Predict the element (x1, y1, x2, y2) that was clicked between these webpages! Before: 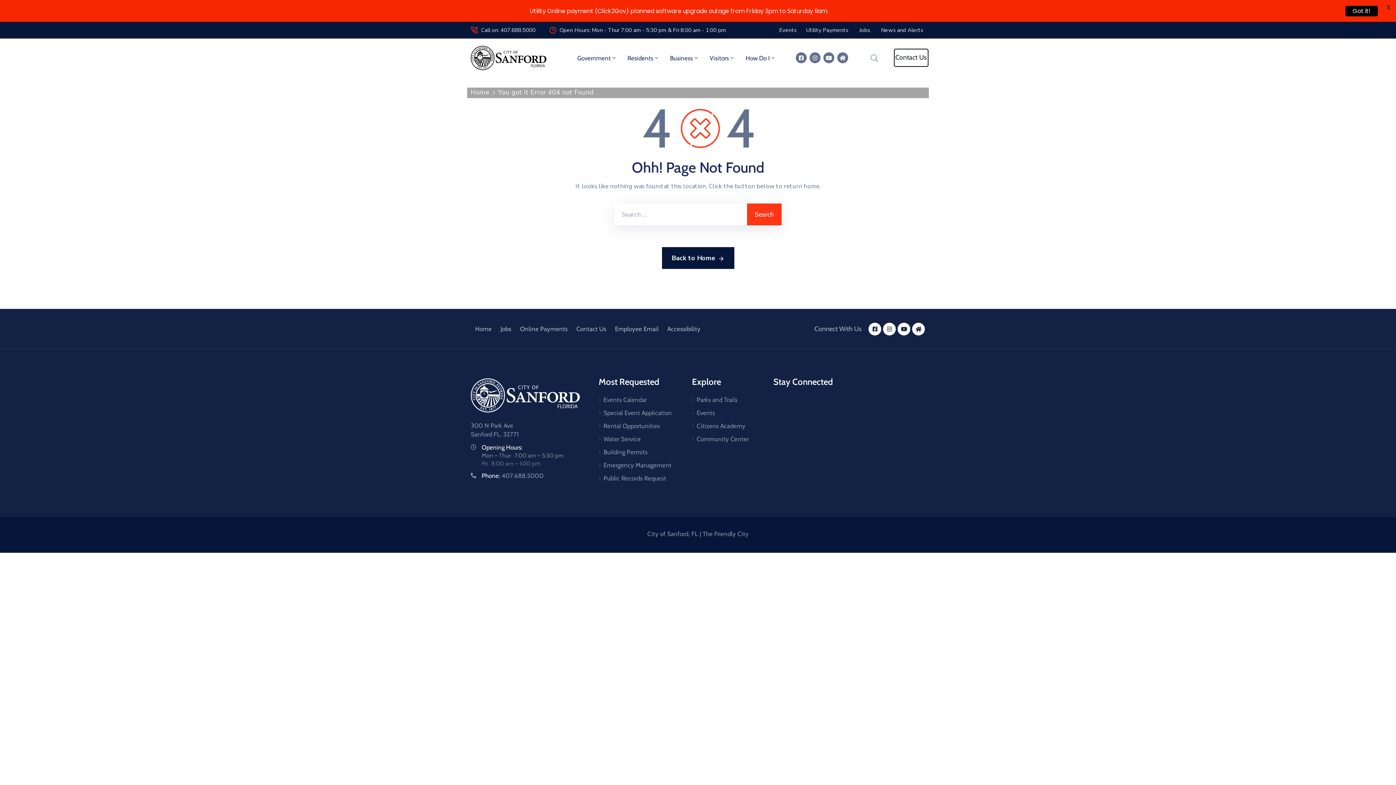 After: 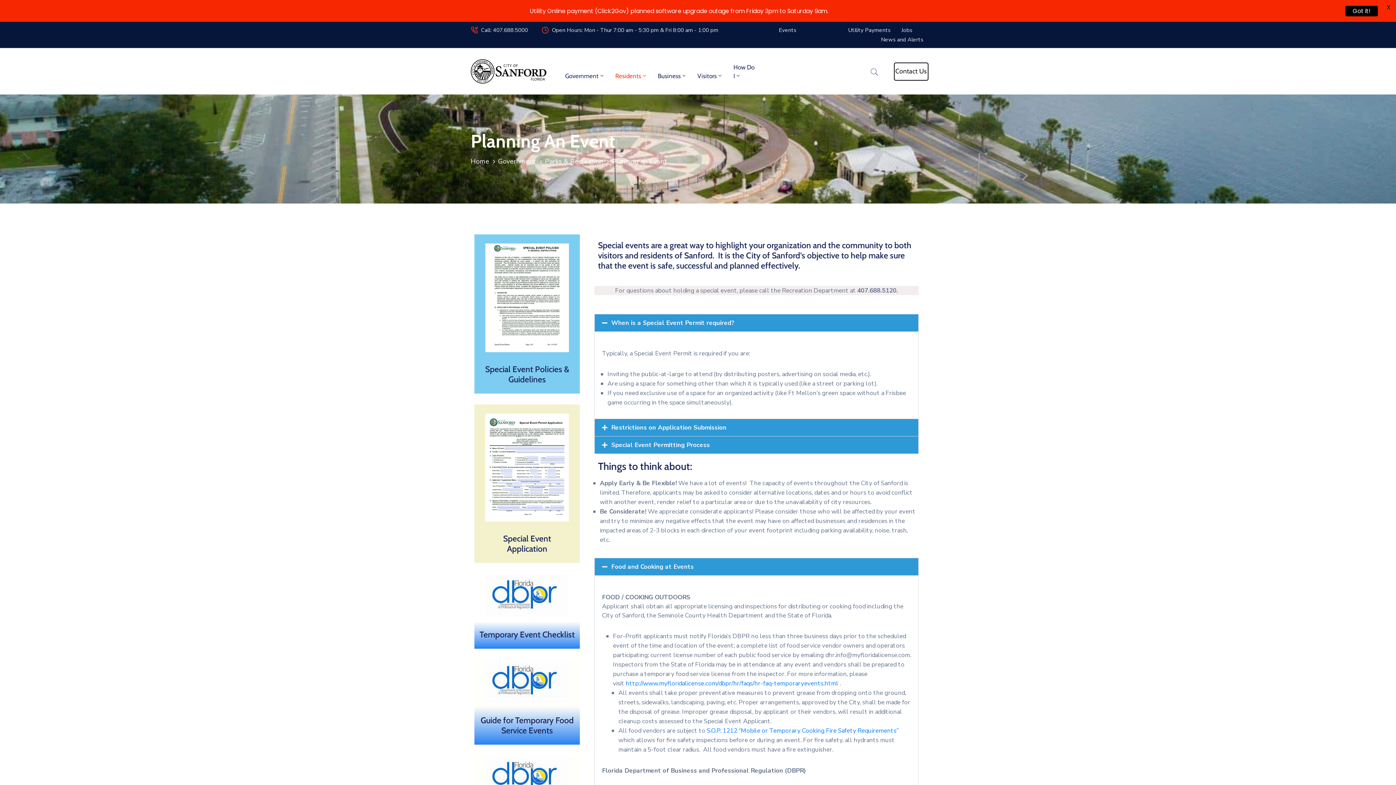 Action: label: Special Event Application bbox: (598, 384, 675, 397)